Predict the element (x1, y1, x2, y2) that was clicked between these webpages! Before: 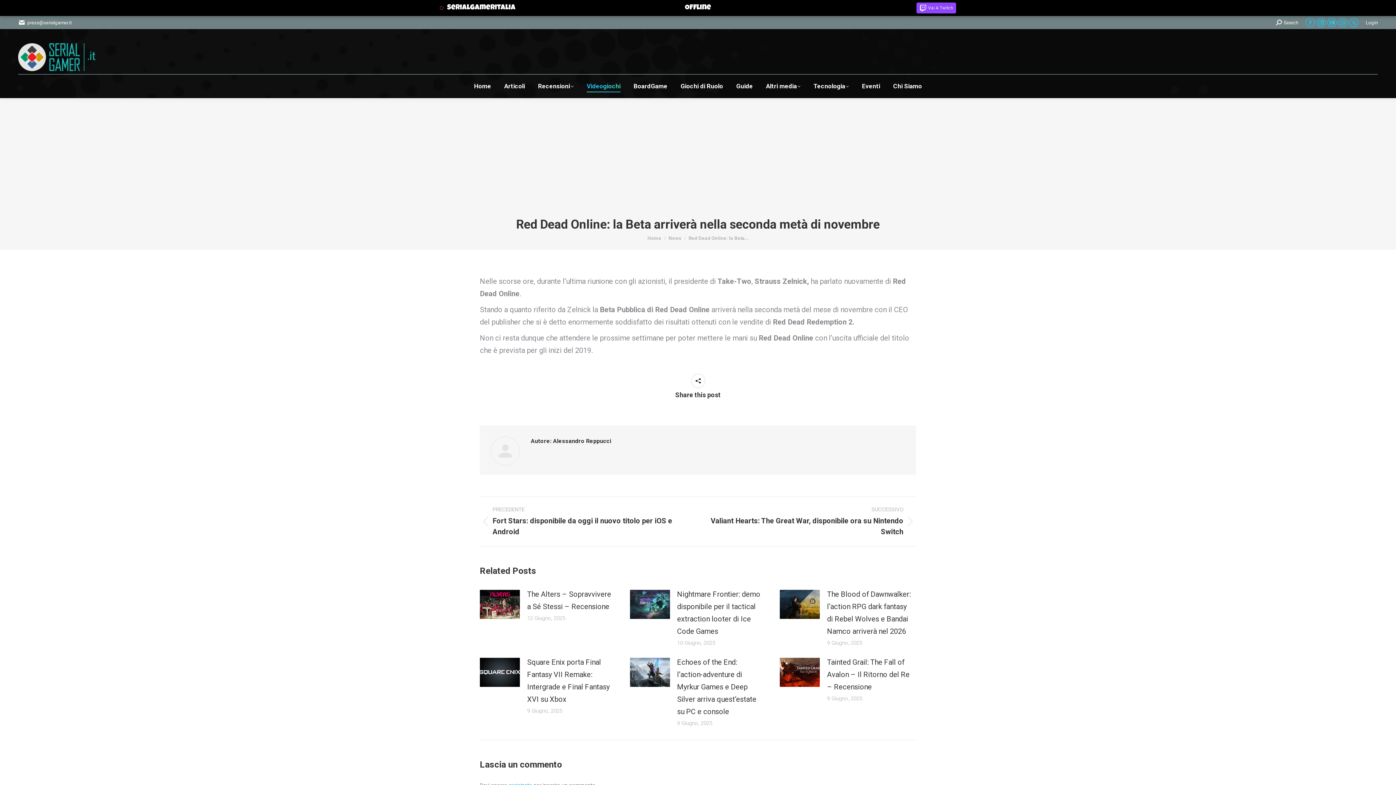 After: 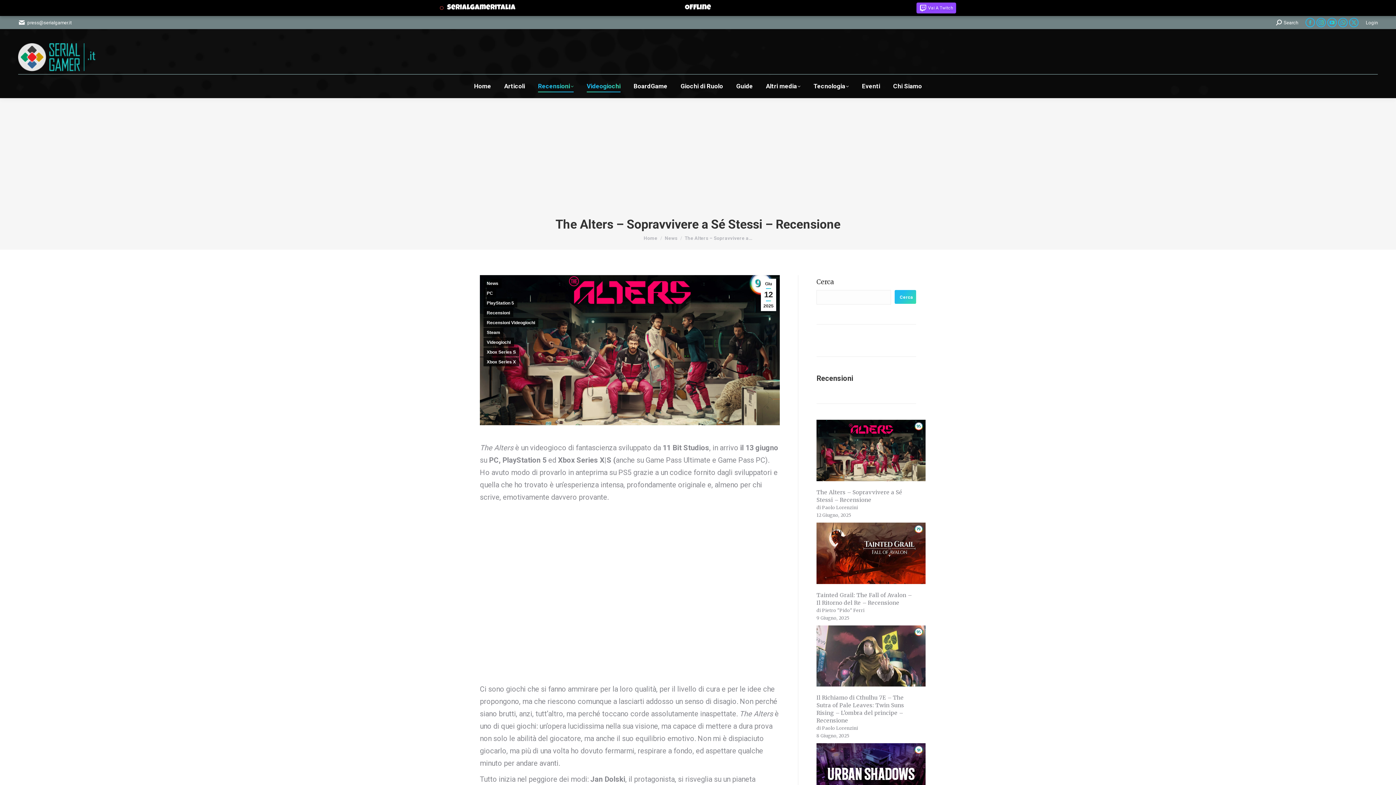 Action: bbox: (480, 590, 520, 619) label: Immagine del post